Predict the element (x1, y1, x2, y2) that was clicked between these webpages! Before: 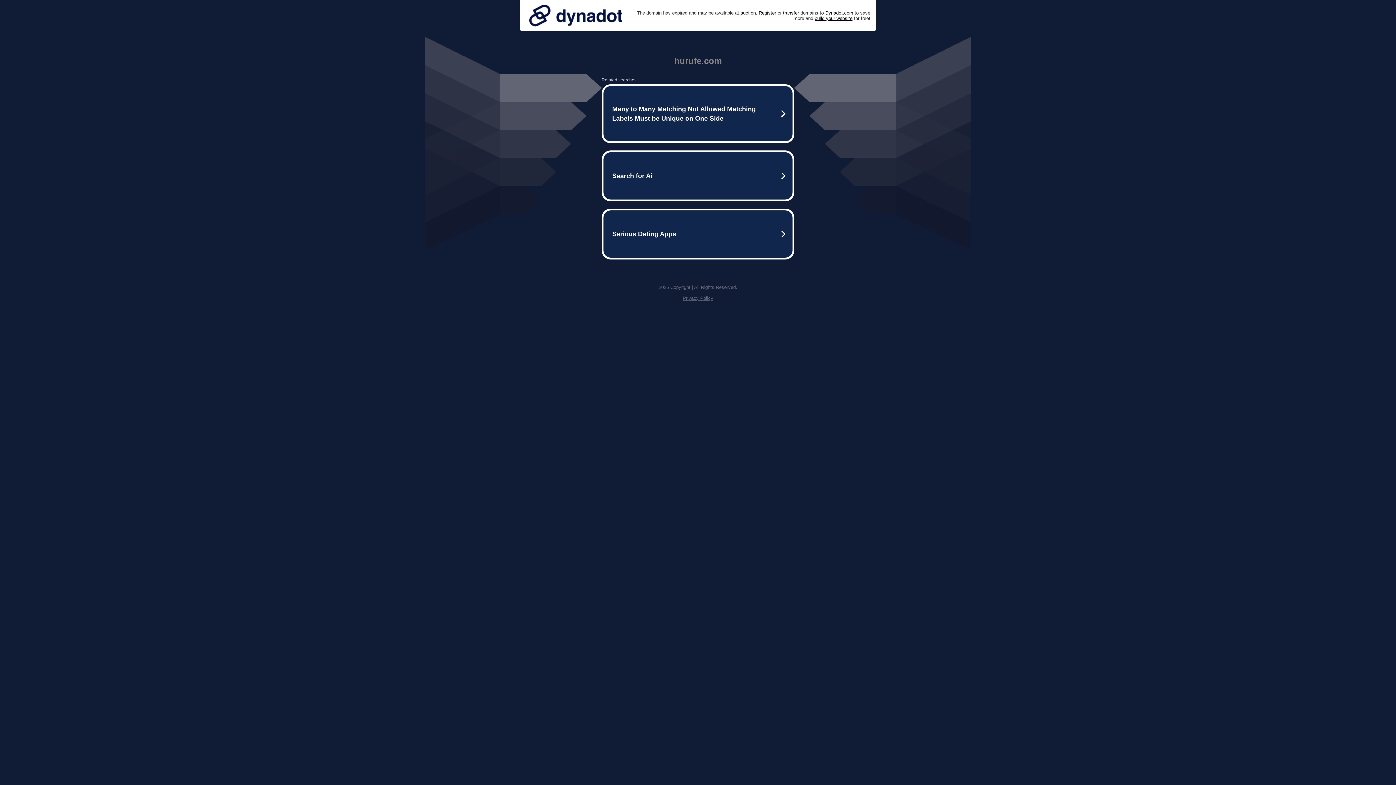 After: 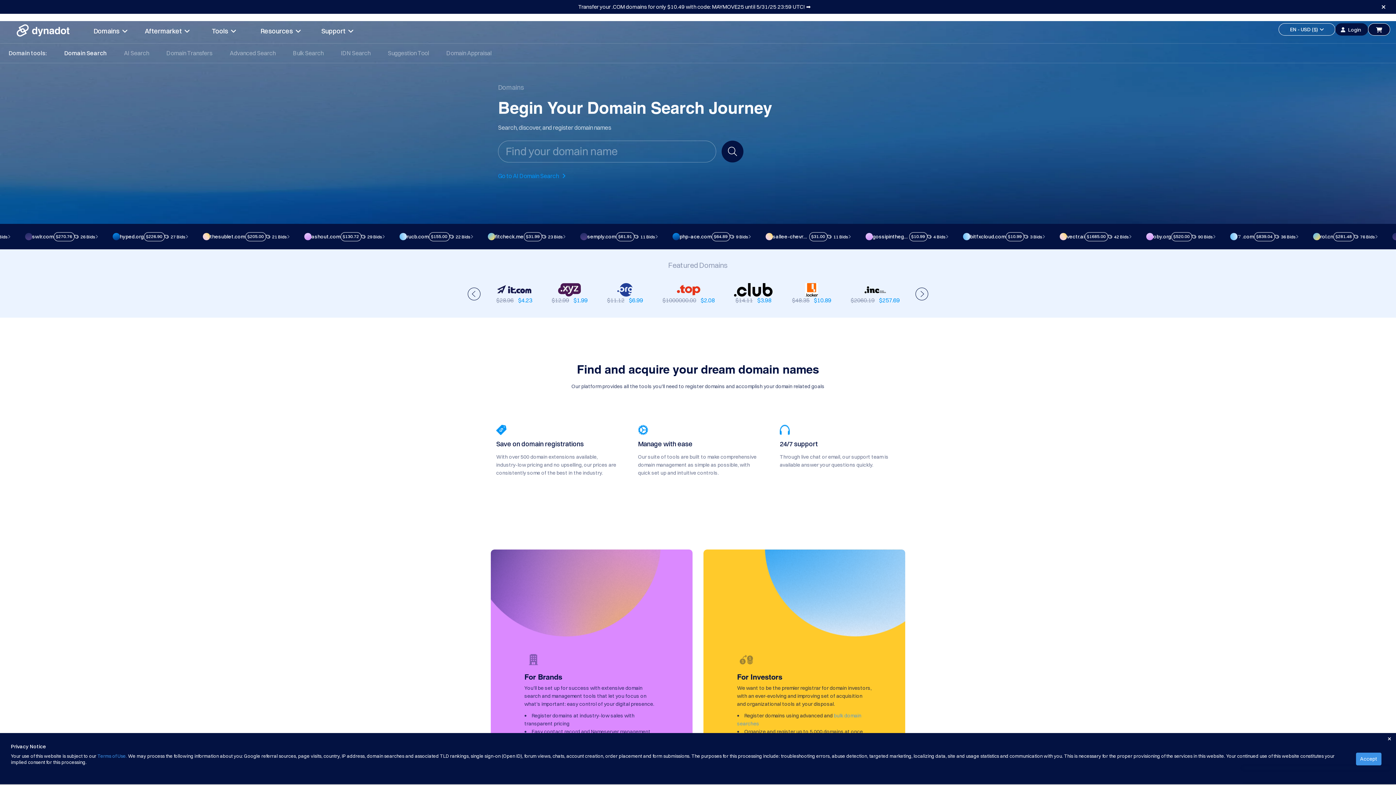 Action: bbox: (758, 10, 776, 15) label: Register